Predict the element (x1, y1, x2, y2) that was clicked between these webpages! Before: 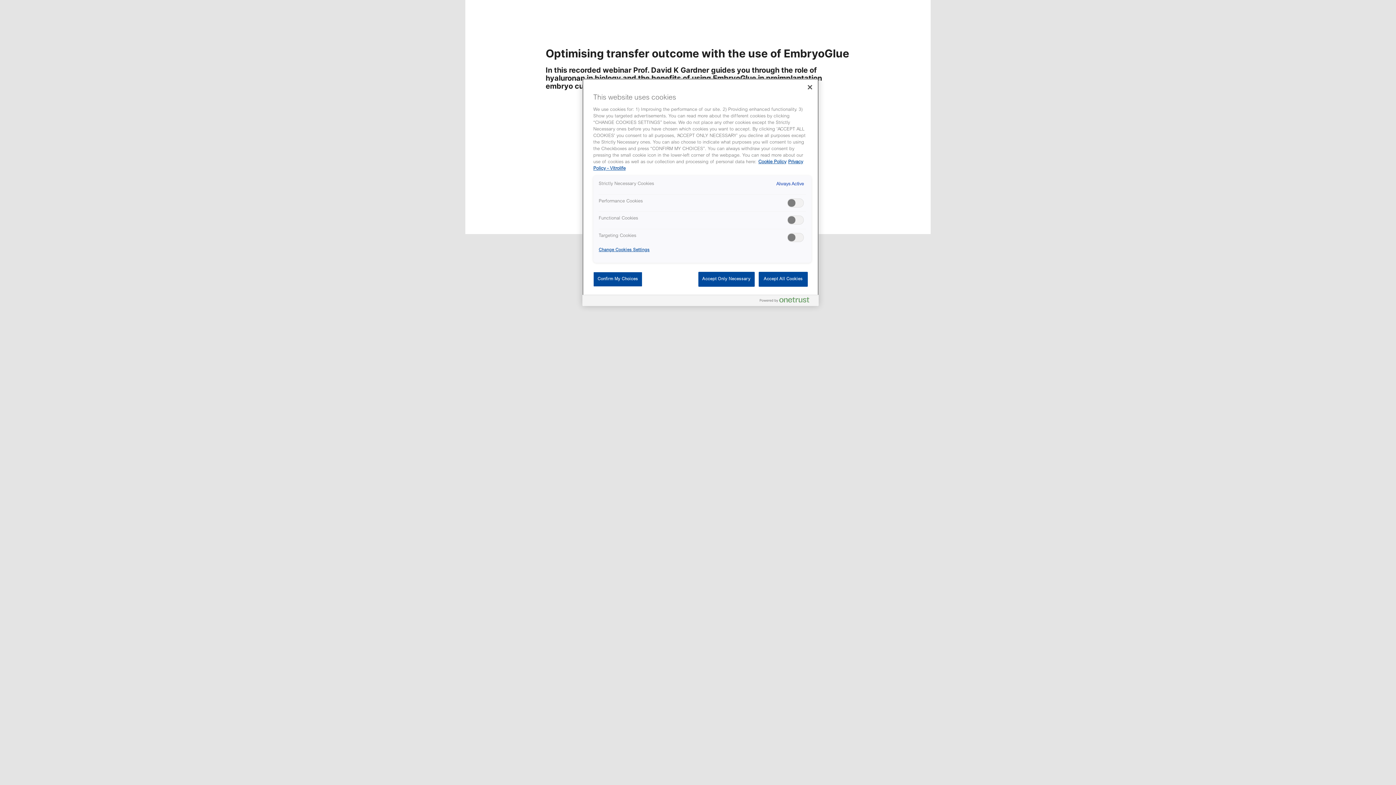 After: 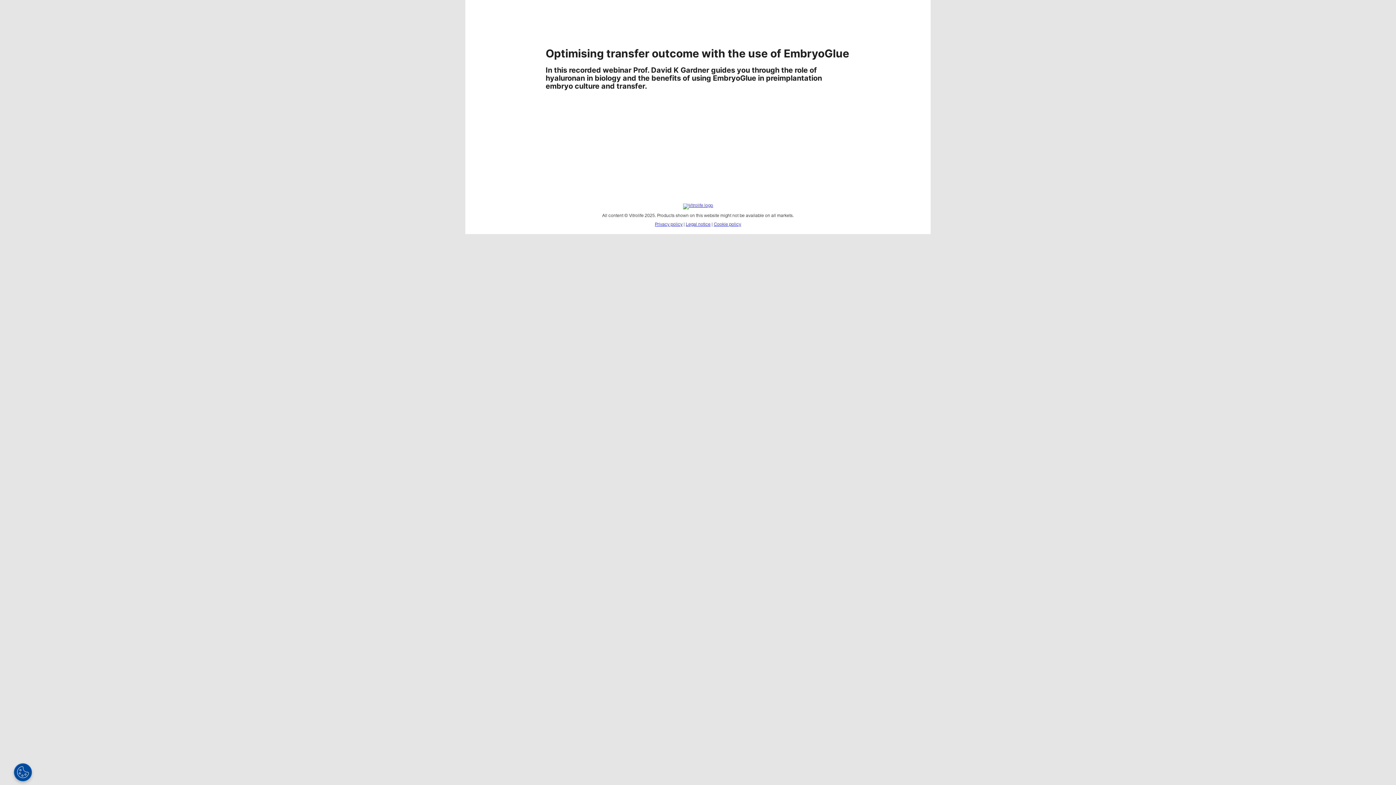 Action: label: Confirm My Choices bbox: (593, 271, 642, 286)